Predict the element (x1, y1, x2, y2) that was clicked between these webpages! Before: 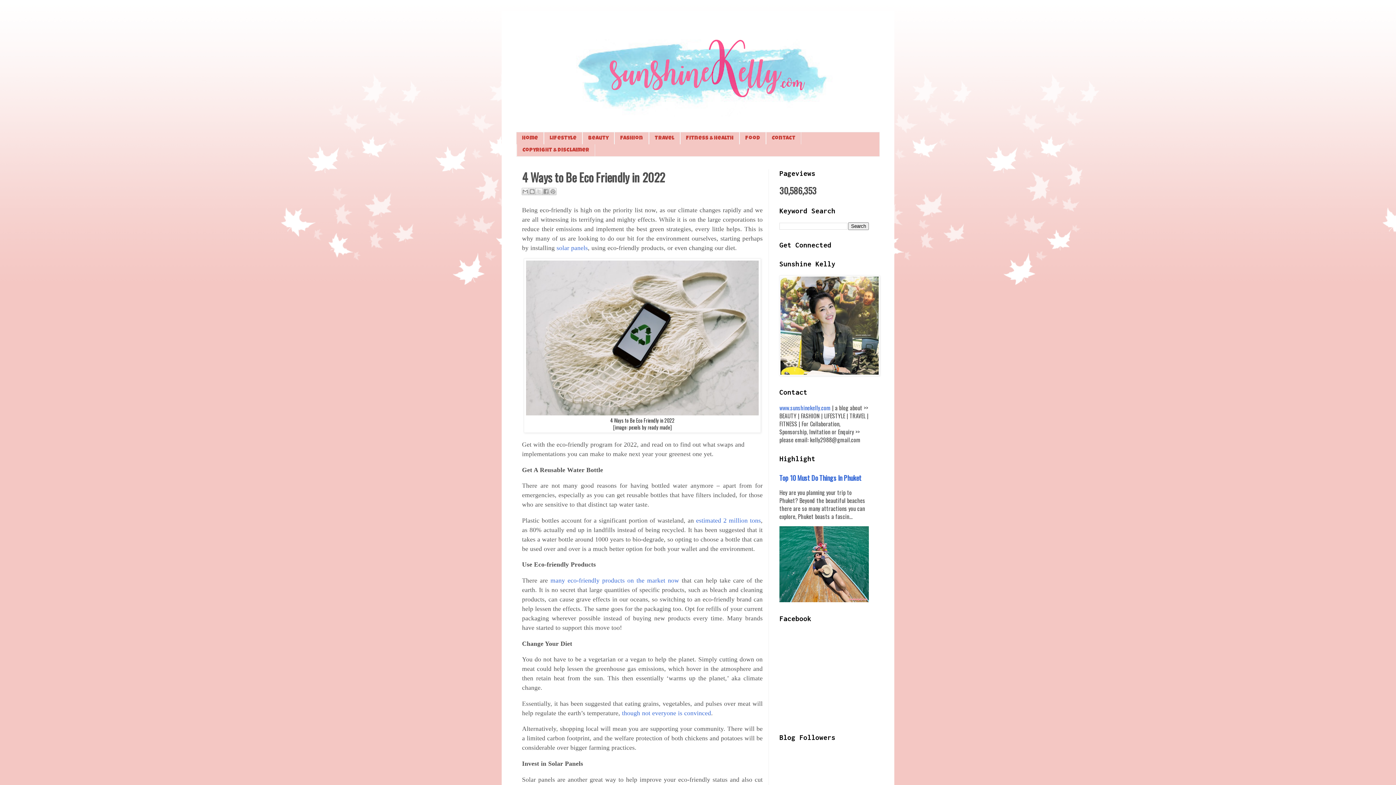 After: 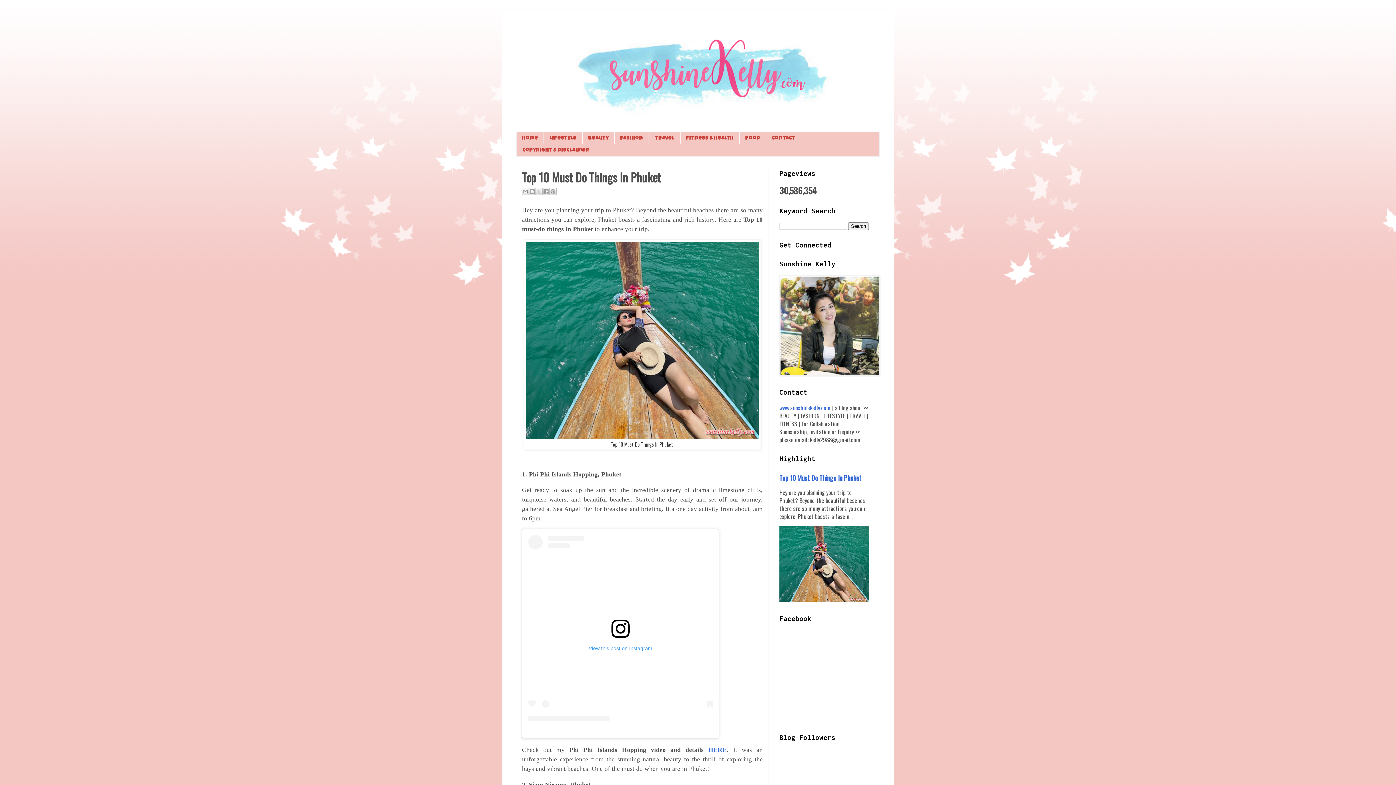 Action: bbox: (779, 473, 861, 482) label: Top 10 Must Do Things In Phuket